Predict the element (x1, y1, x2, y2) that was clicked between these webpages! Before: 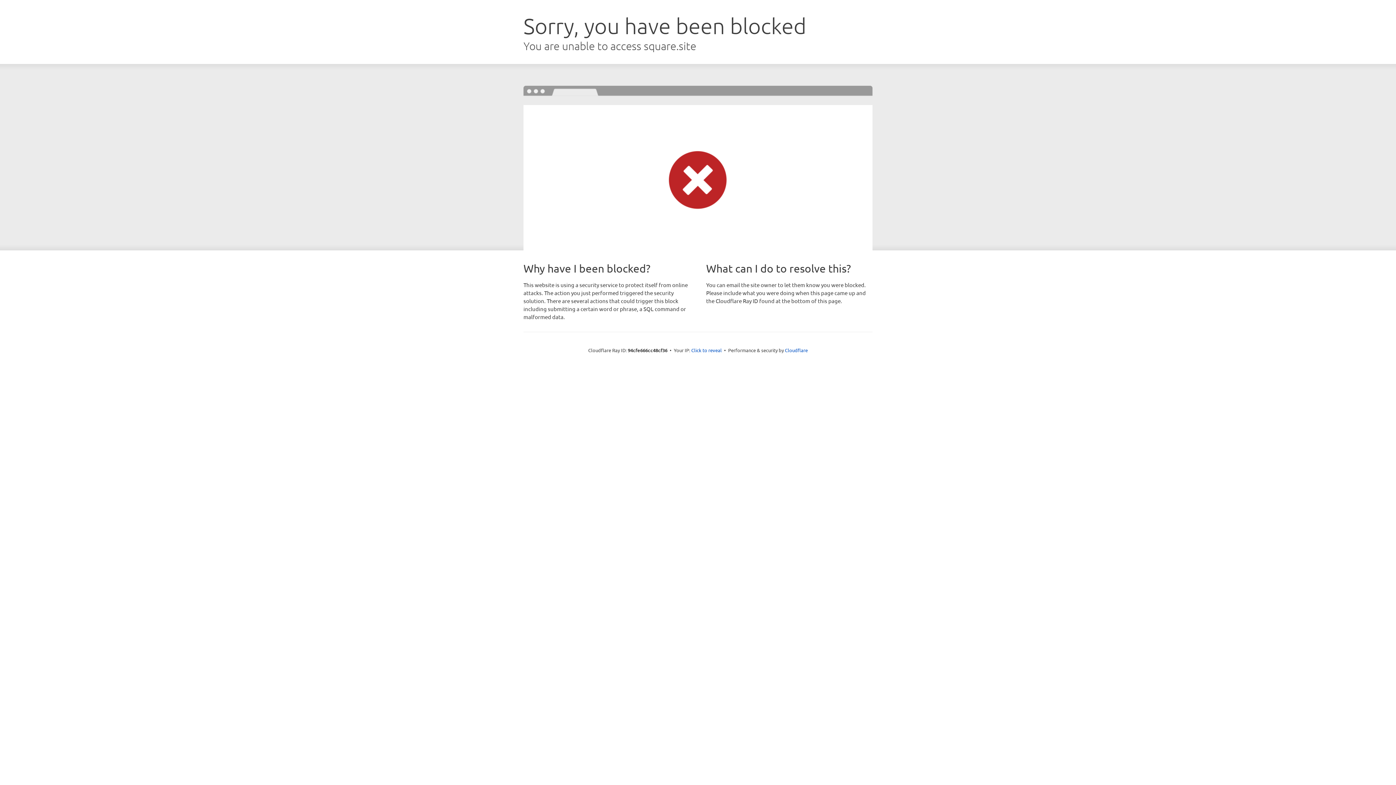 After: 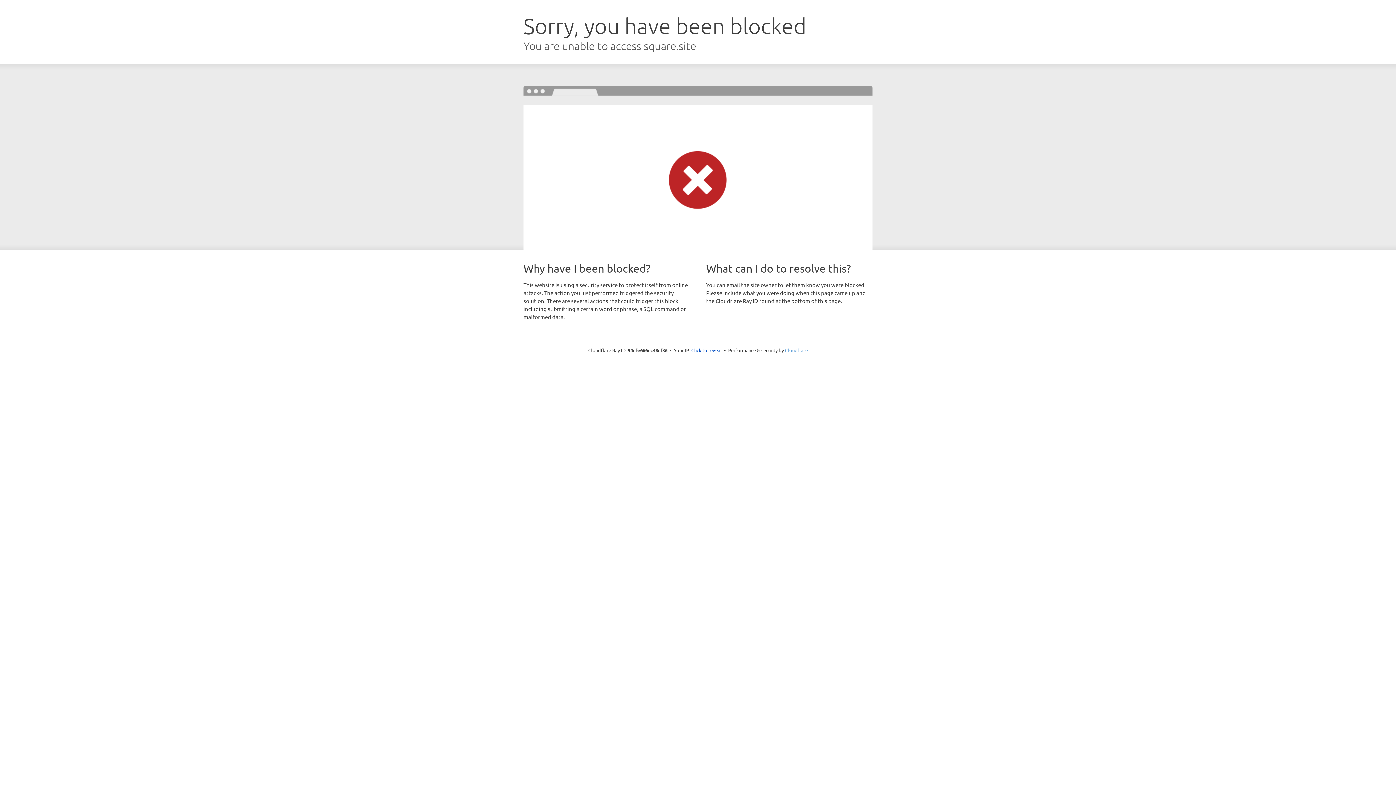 Action: label: Cloudflare bbox: (785, 347, 808, 353)